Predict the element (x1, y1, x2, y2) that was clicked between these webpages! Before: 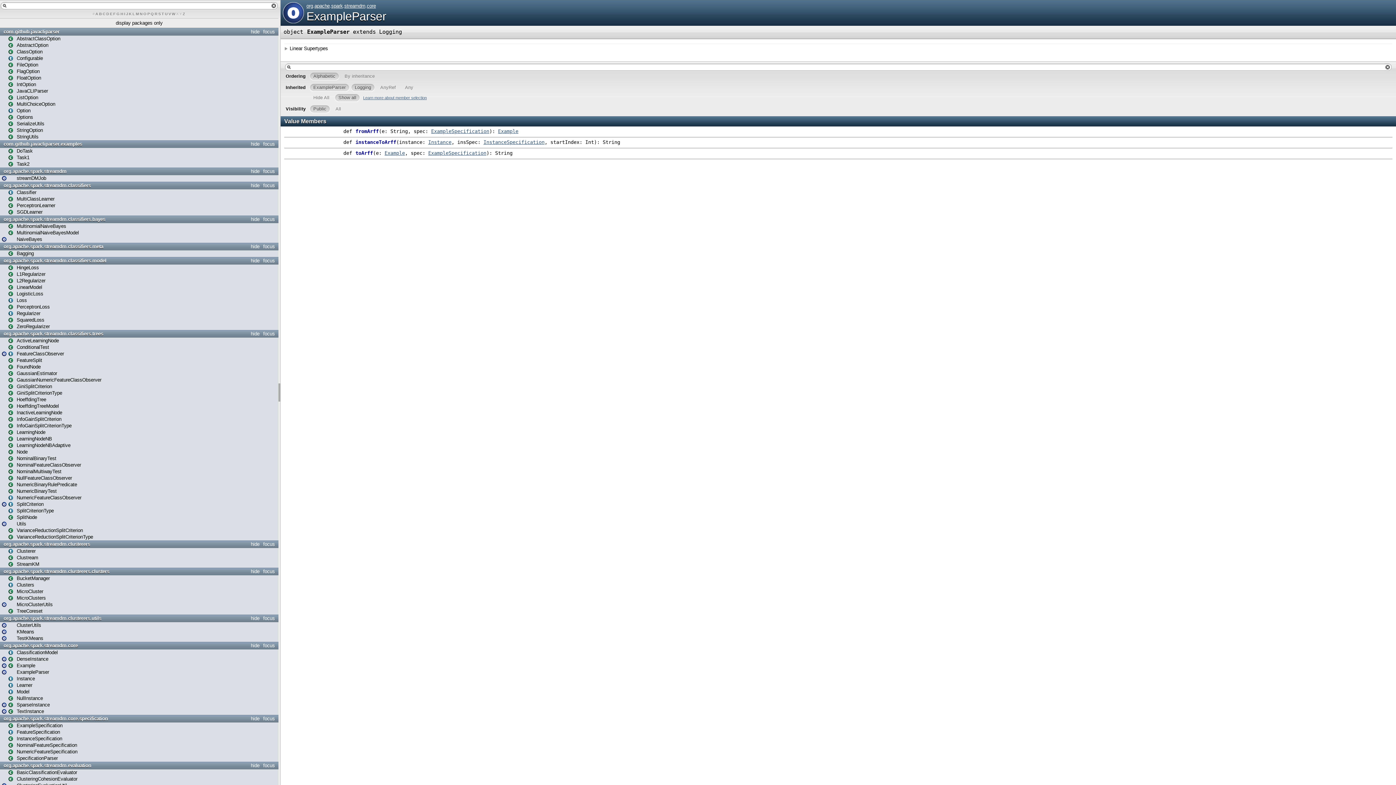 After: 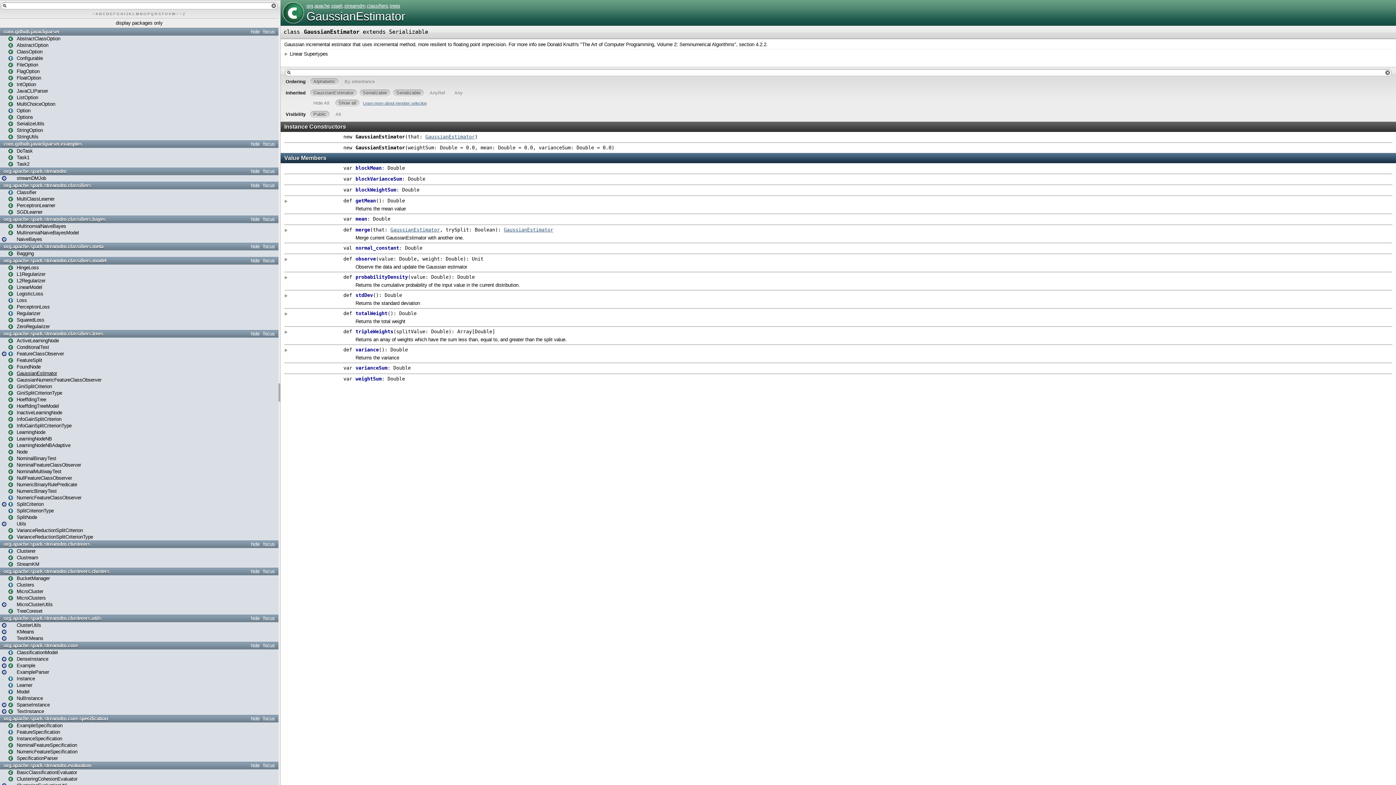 Action: label: GaussianEstimator bbox: (8, 370, 57, 376)